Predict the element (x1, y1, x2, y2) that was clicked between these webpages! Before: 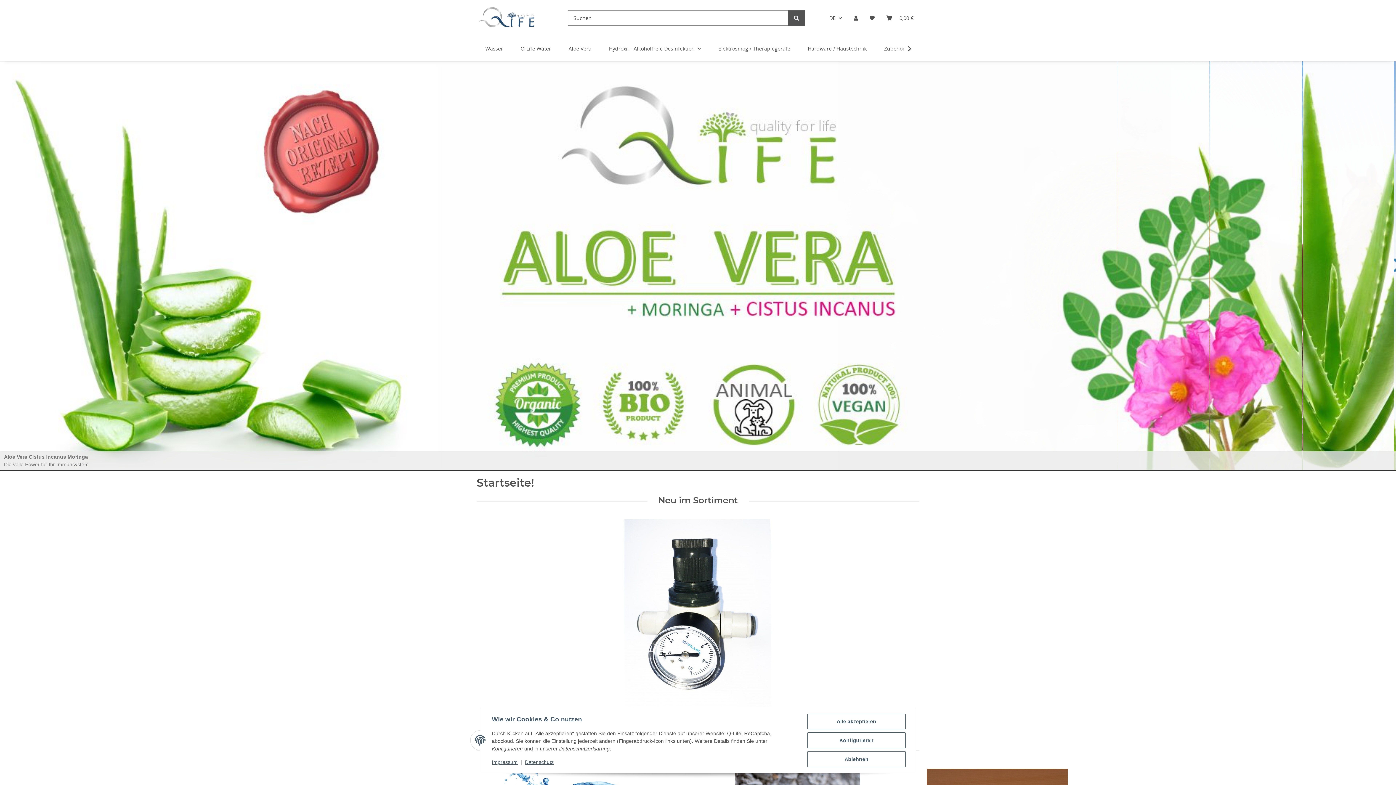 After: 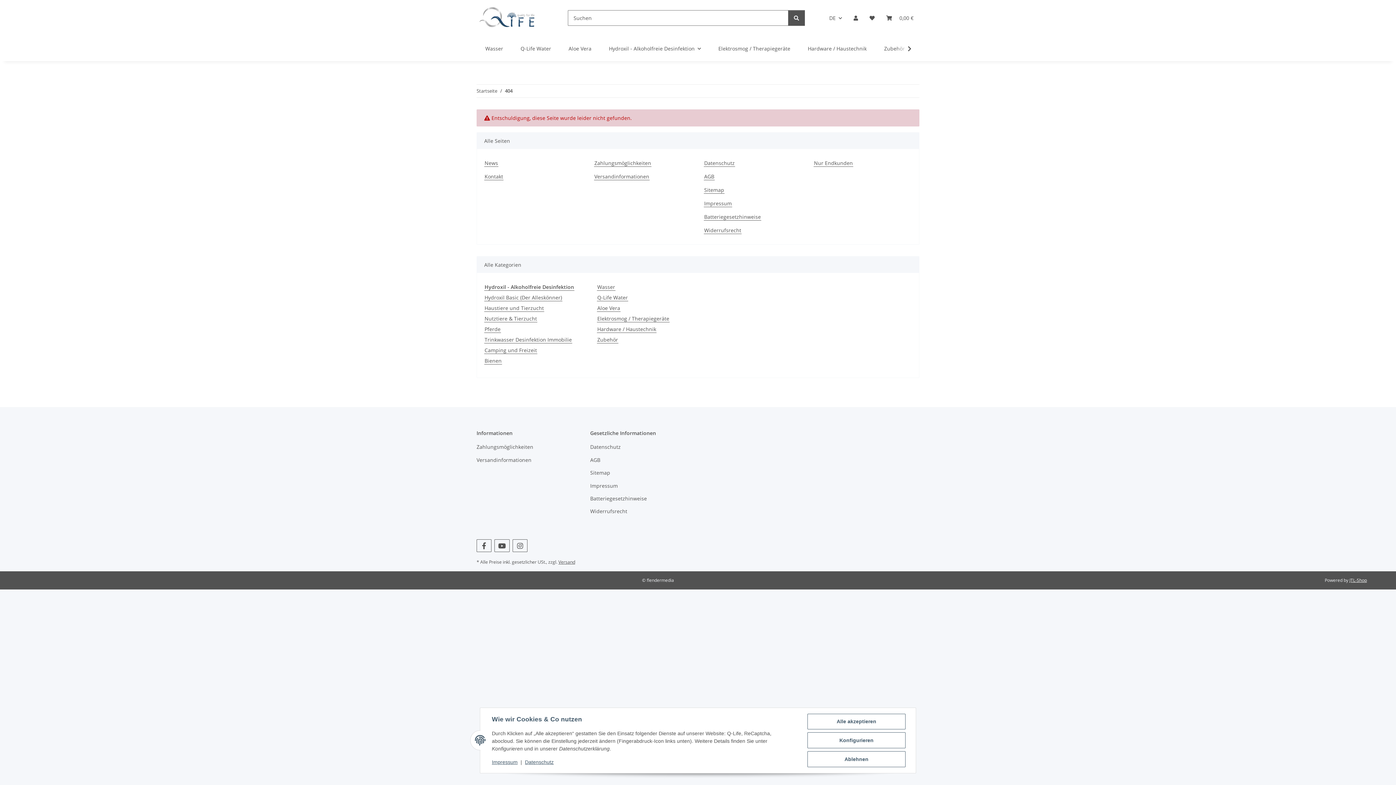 Action: label: Suchen bbox: (788, 10, 804, 25)